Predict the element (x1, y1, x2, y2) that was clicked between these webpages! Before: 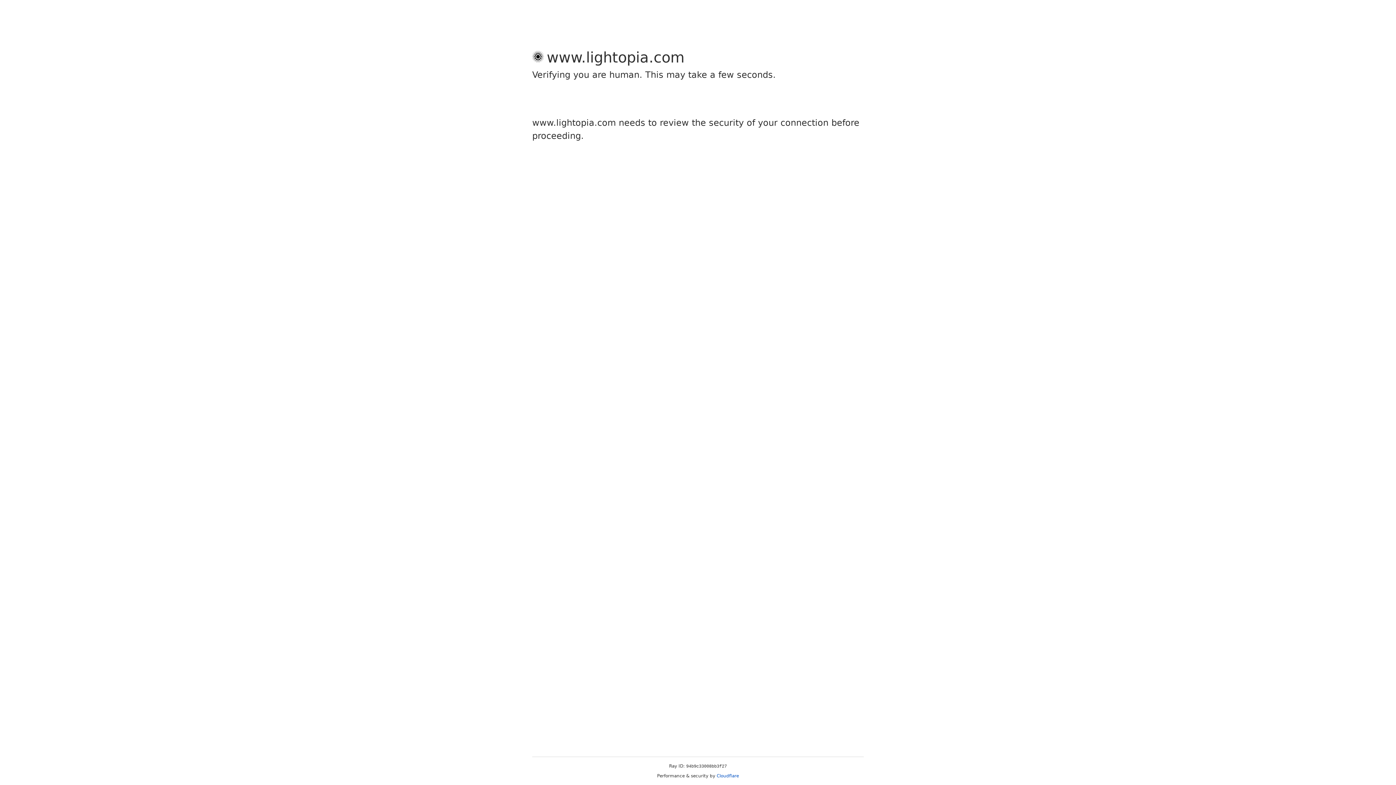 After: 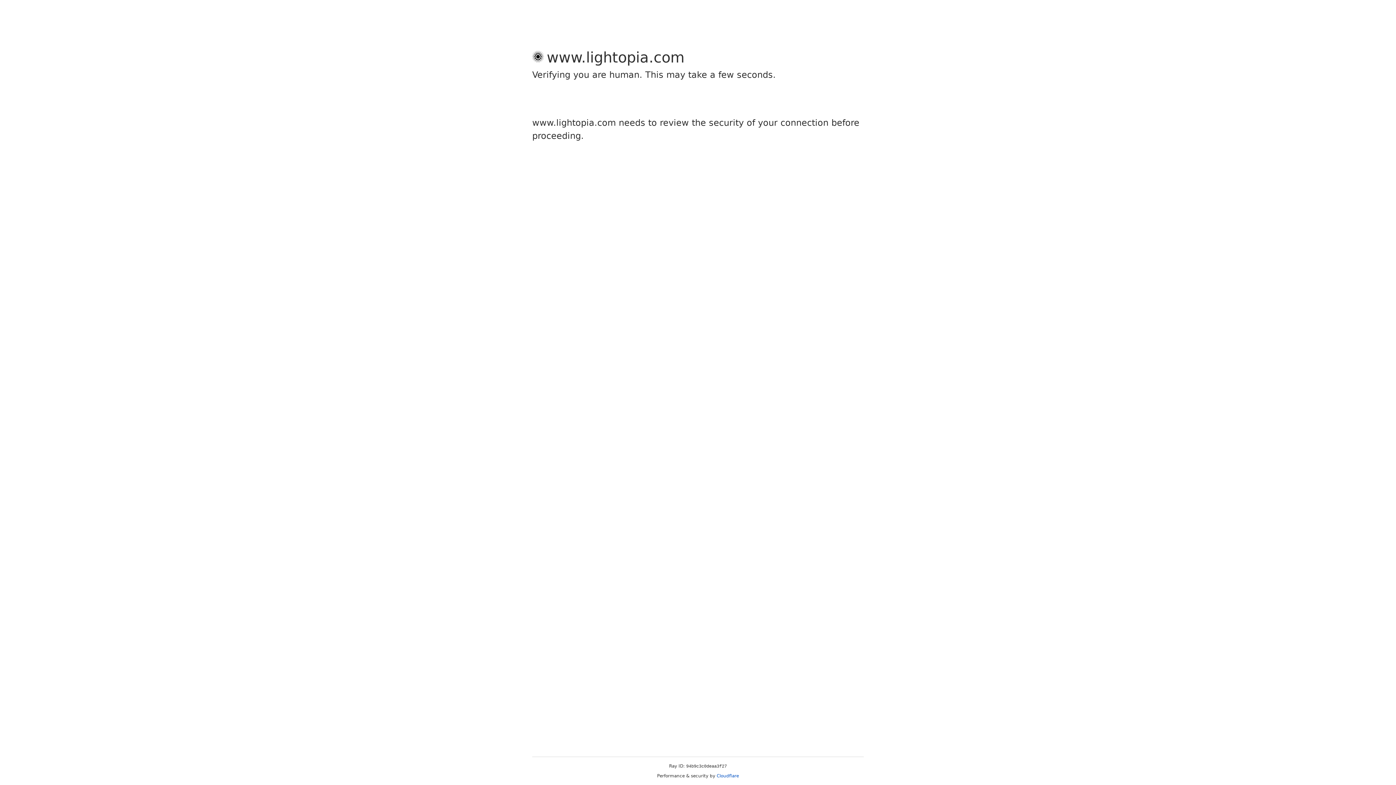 Action: label: Cloudflare bbox: (716, 773, 739, 778)